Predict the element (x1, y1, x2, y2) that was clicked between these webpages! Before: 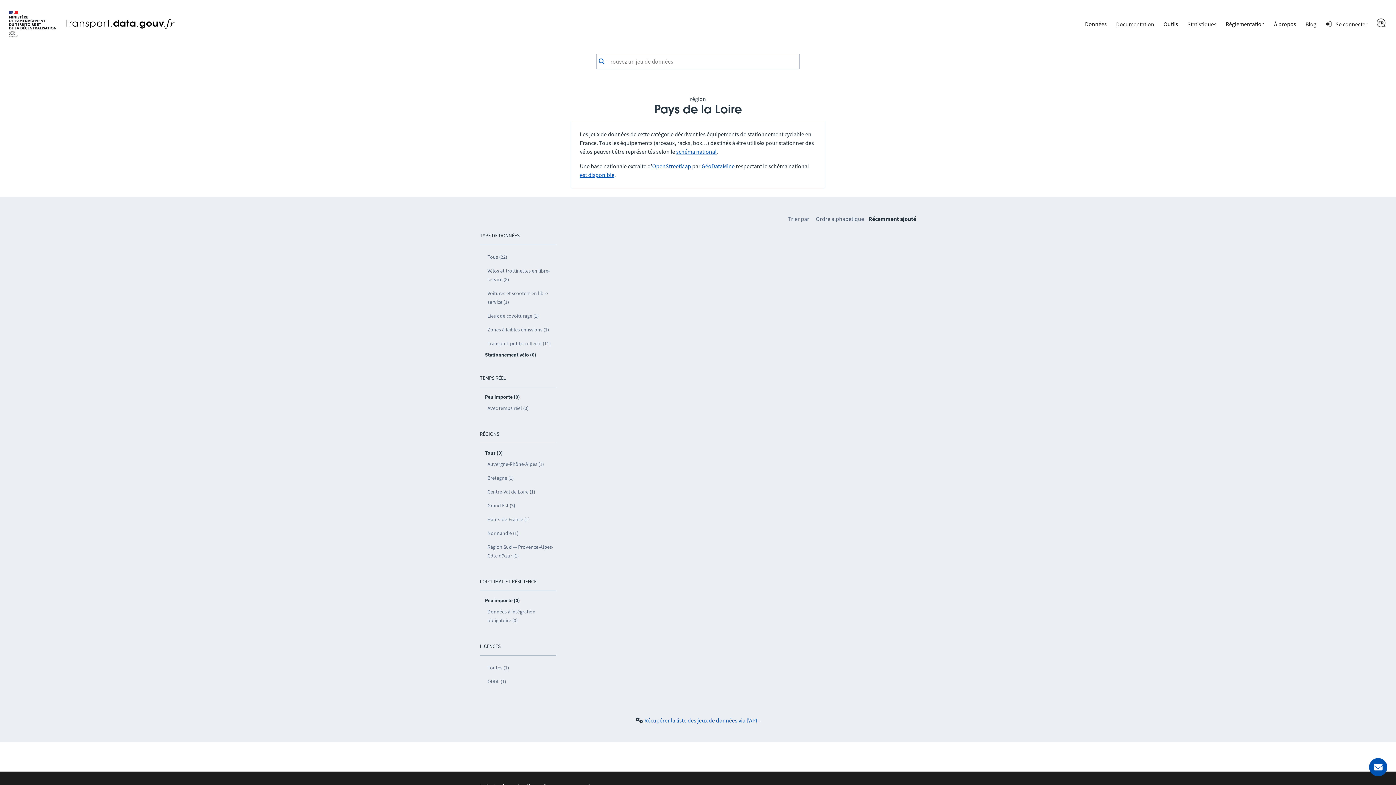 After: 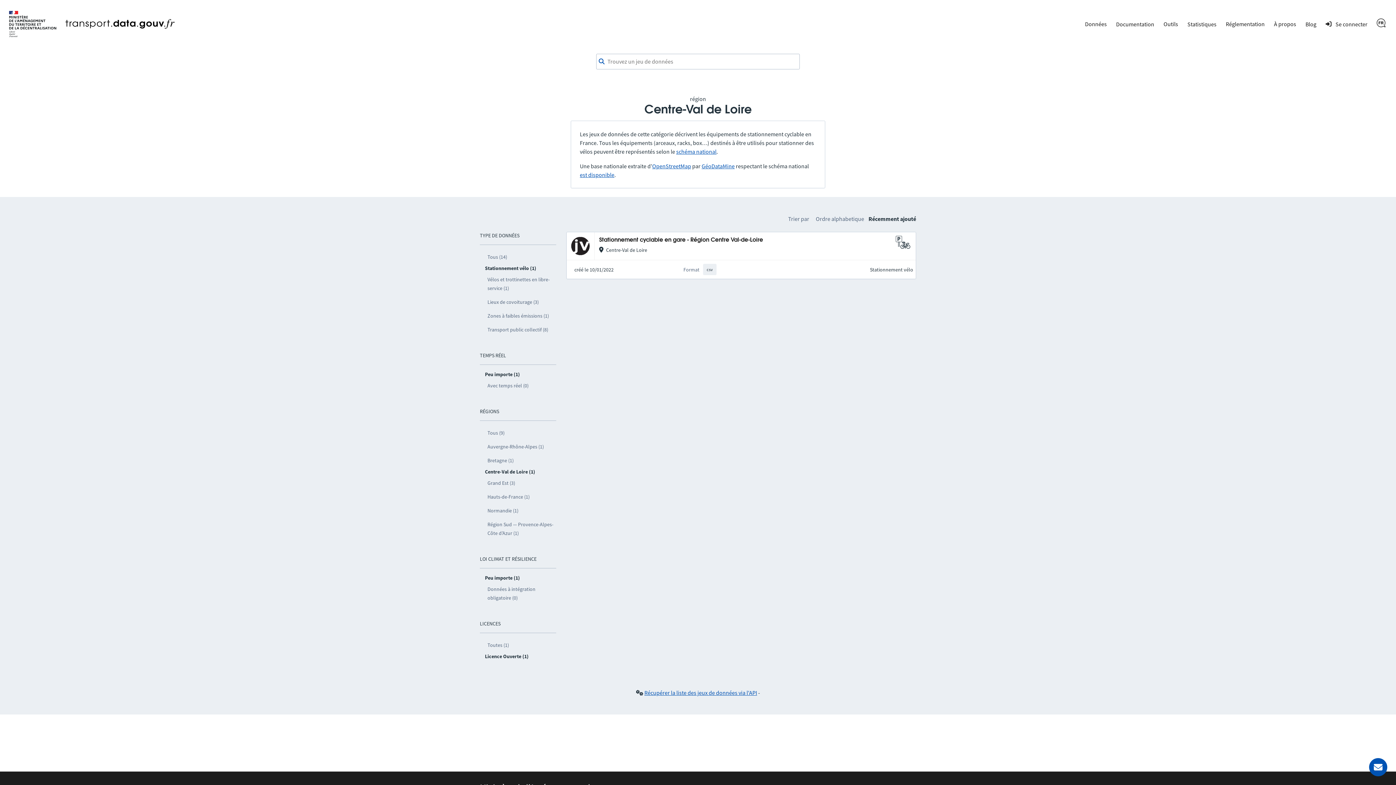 Action: bbox: (485, 485, 556, 498) label: Centre-Val de Loire (1)